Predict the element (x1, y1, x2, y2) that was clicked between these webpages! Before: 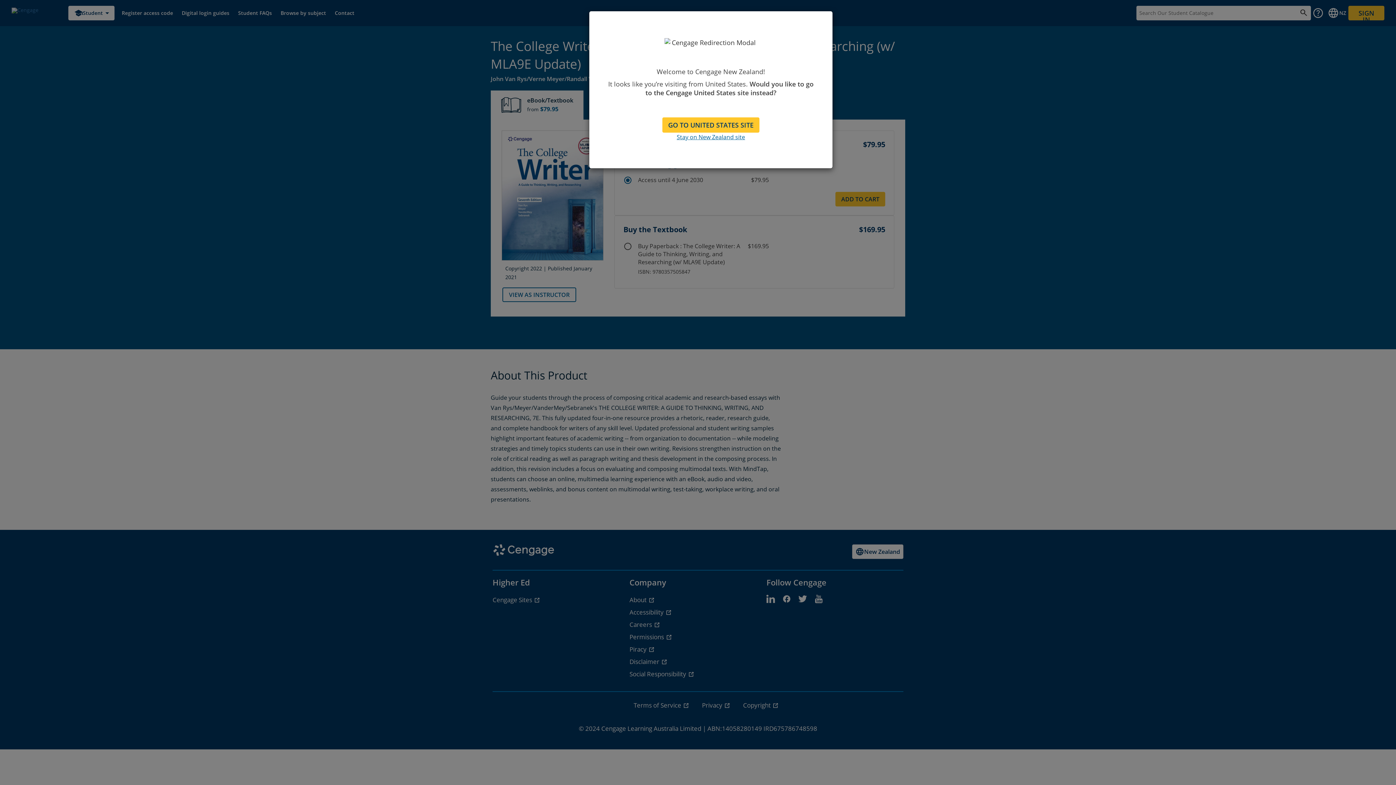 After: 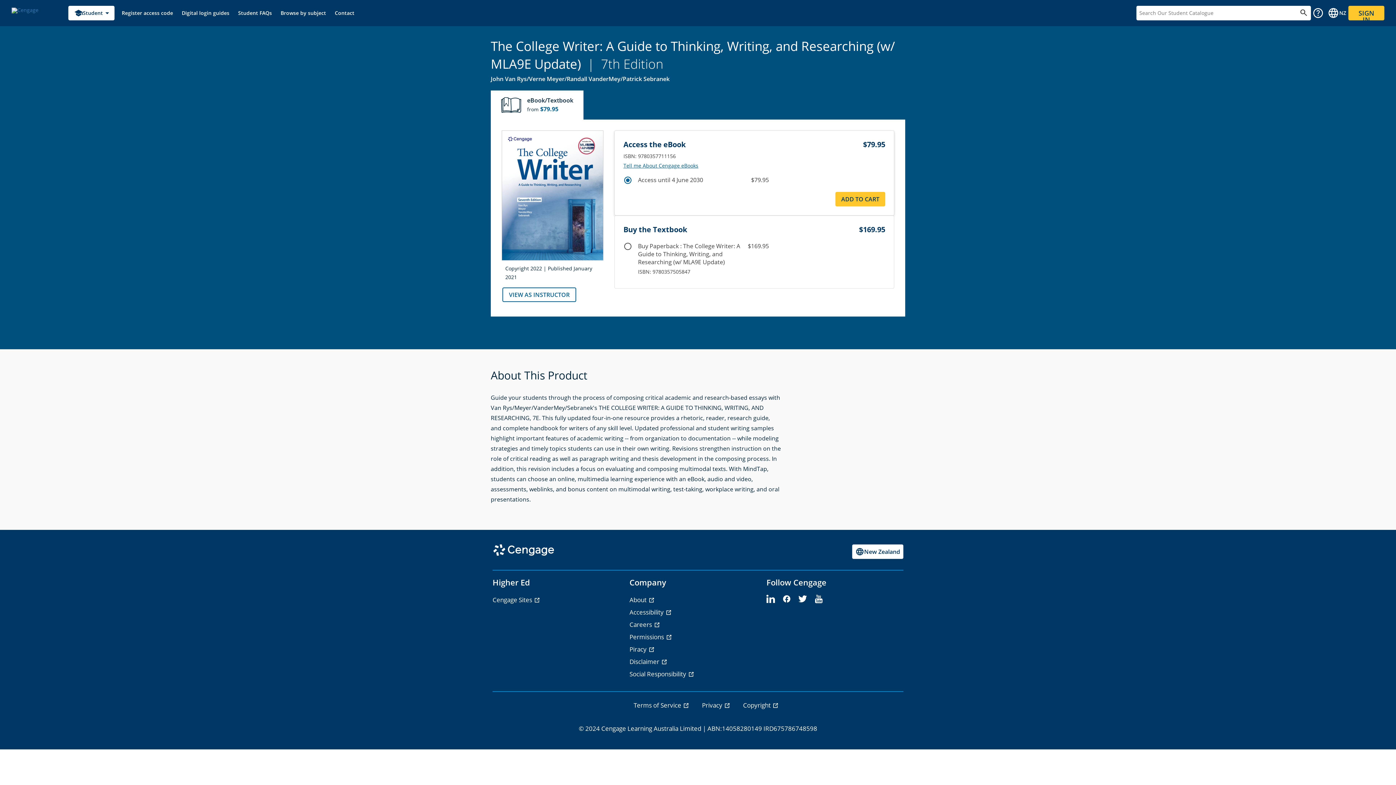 Action: label: Stay on New Zealand site bbox: (676, 132, 745, 141)